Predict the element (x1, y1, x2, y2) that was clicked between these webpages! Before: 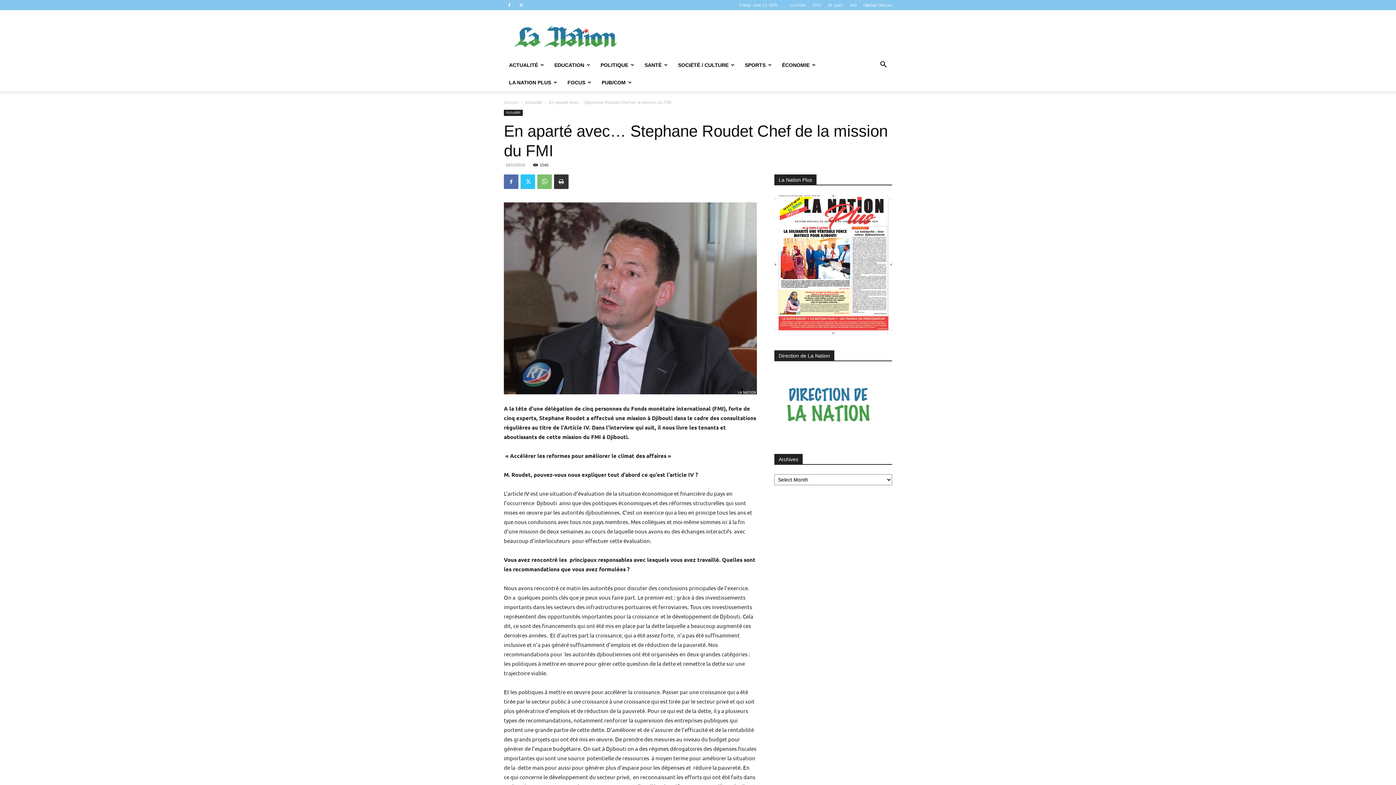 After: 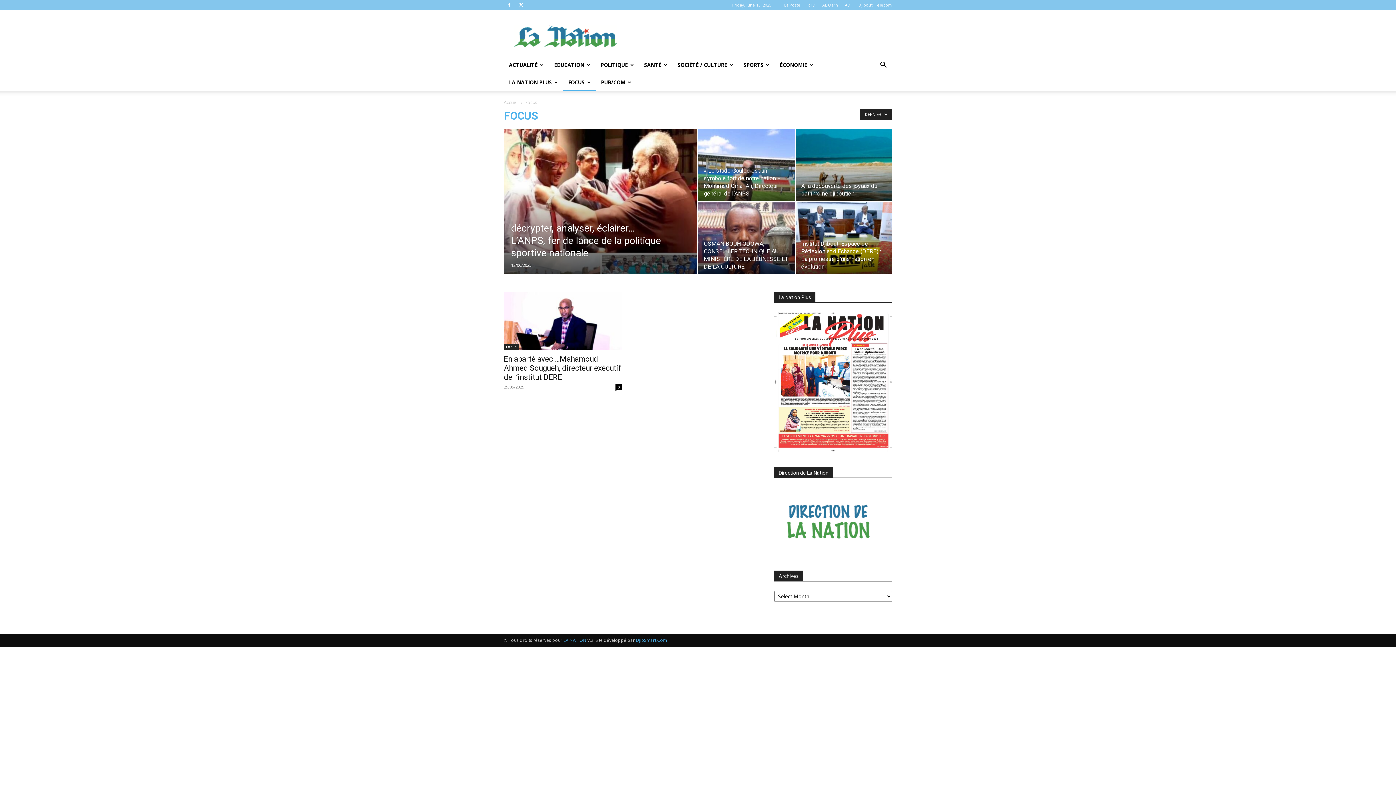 Action: bbox: (562, 73, 596, 91) label: FOCUS